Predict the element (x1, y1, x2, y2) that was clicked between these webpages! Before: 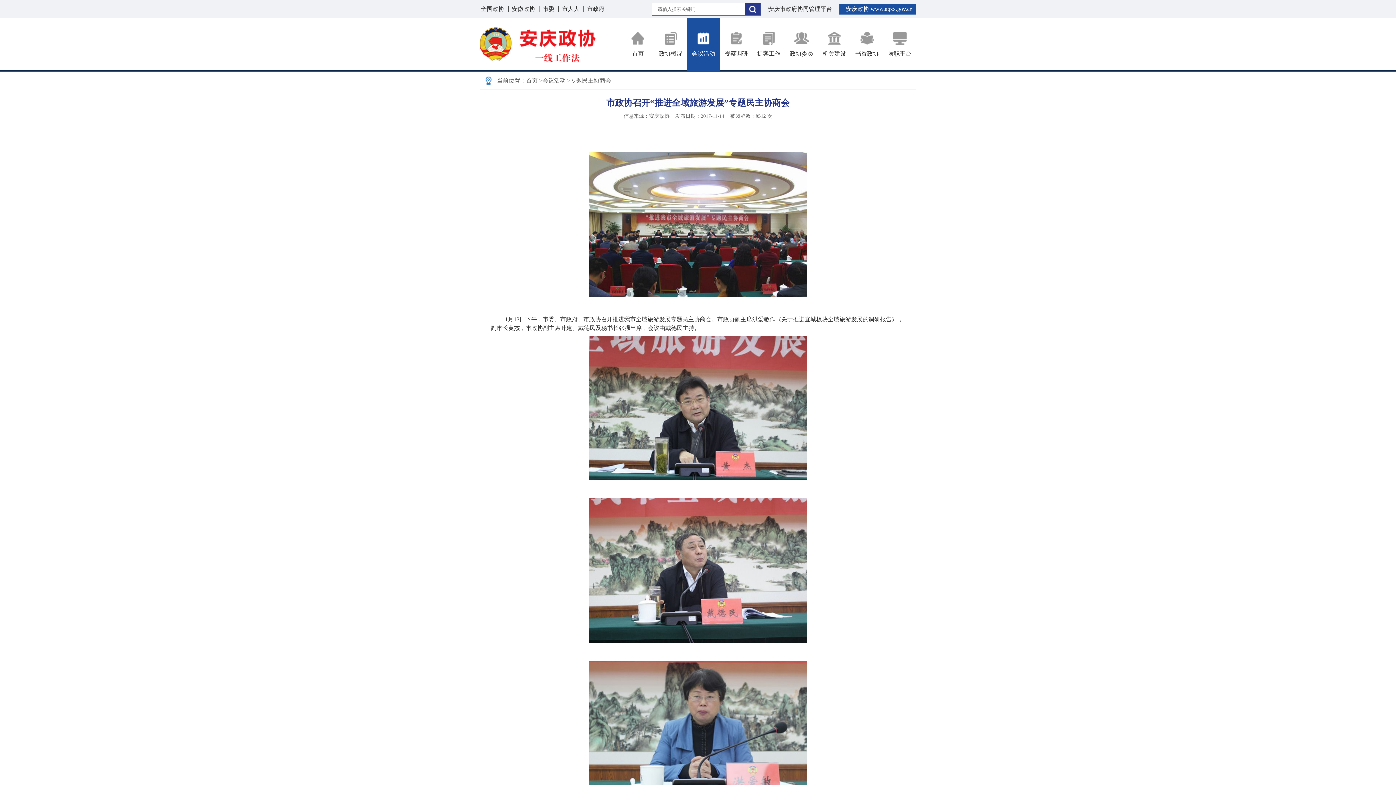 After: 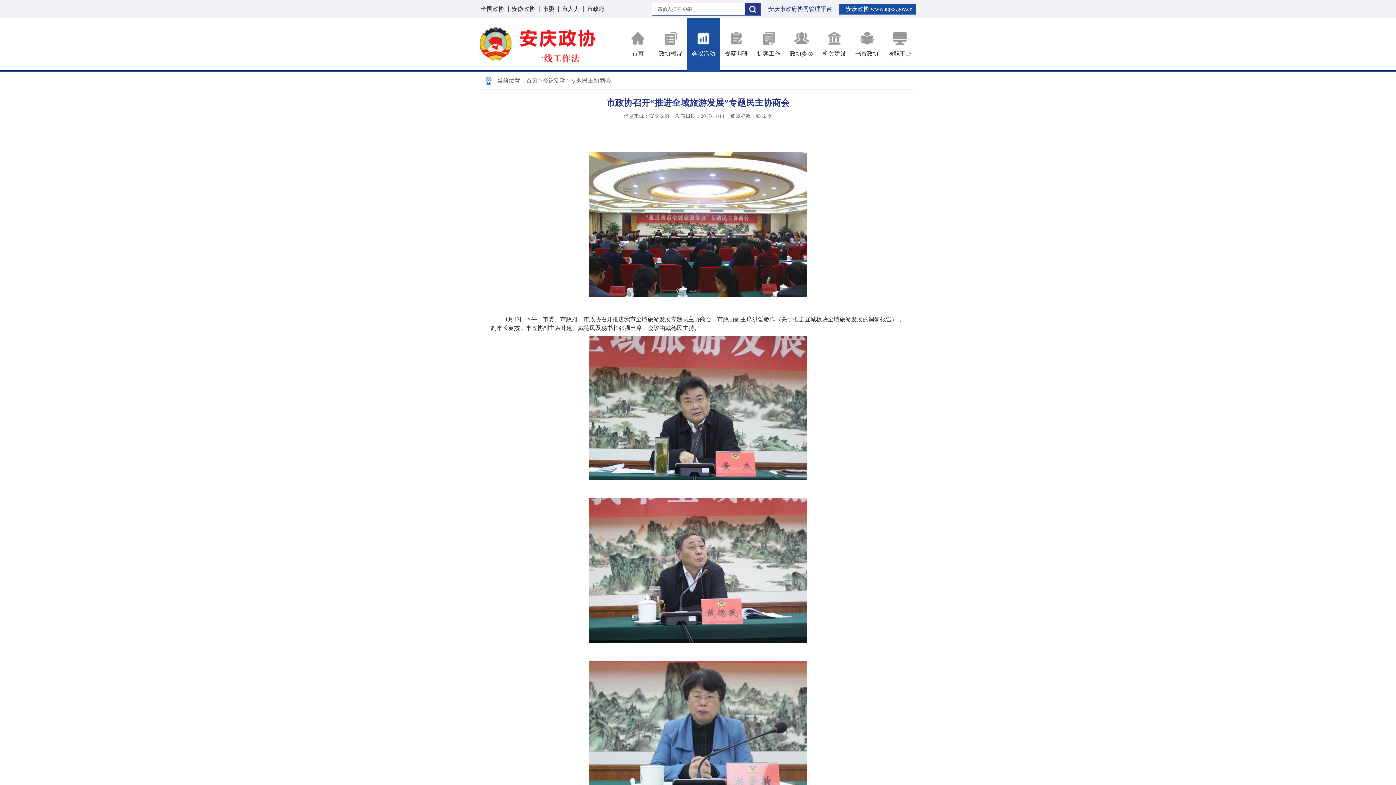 Action: label: 安庆市政府协同管理平台 bbox: (768, 5, 832, 12)